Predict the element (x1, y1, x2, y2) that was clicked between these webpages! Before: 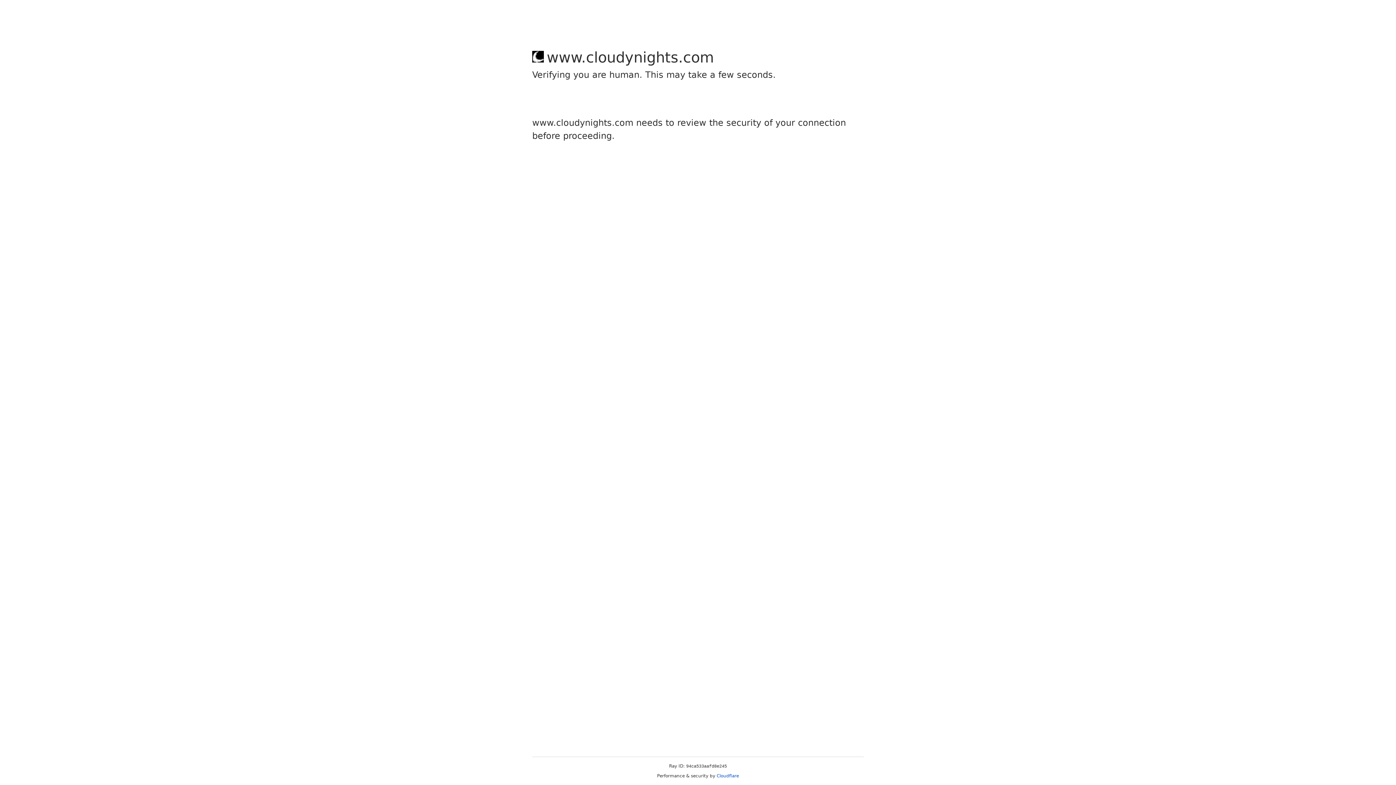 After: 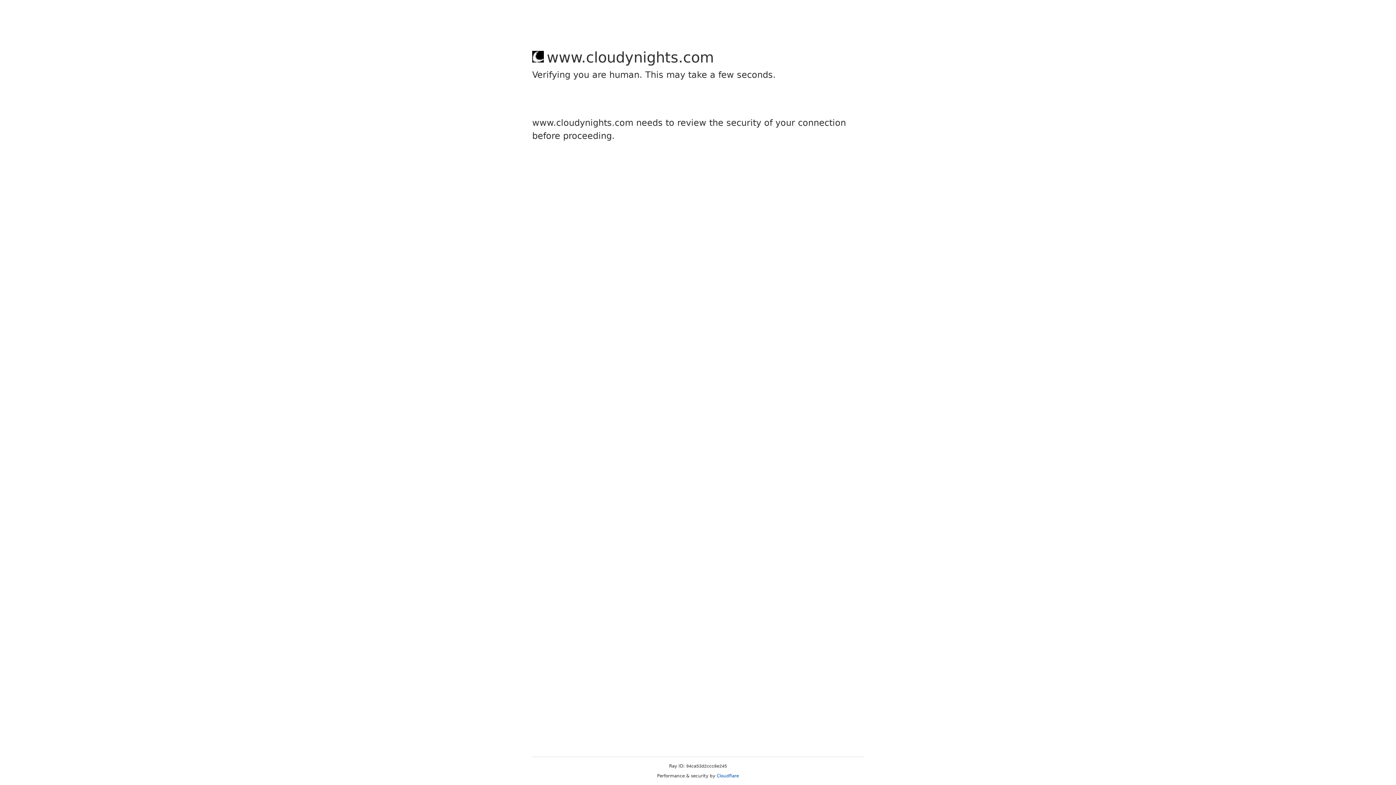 Action: label: Cloudflare bbox: (716, 773, 739, 778)